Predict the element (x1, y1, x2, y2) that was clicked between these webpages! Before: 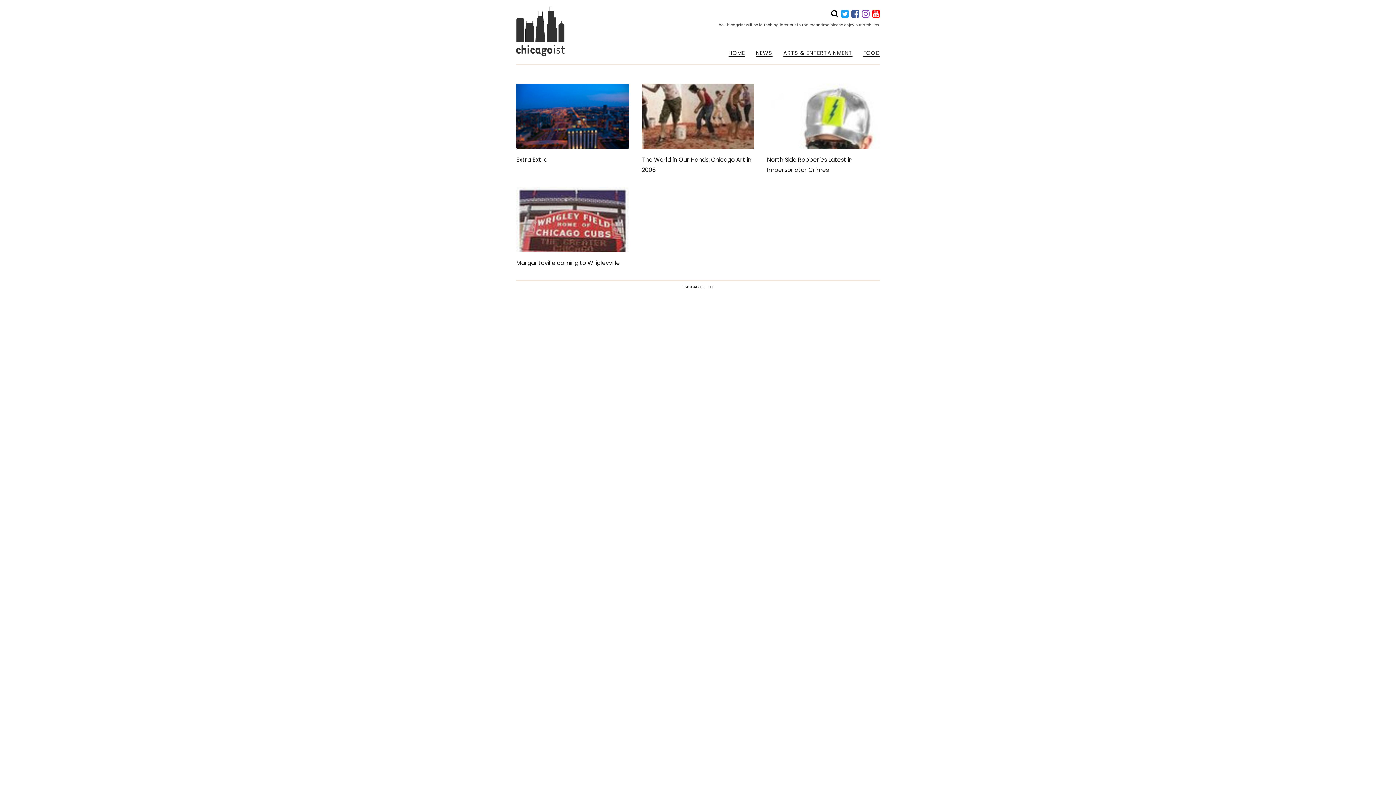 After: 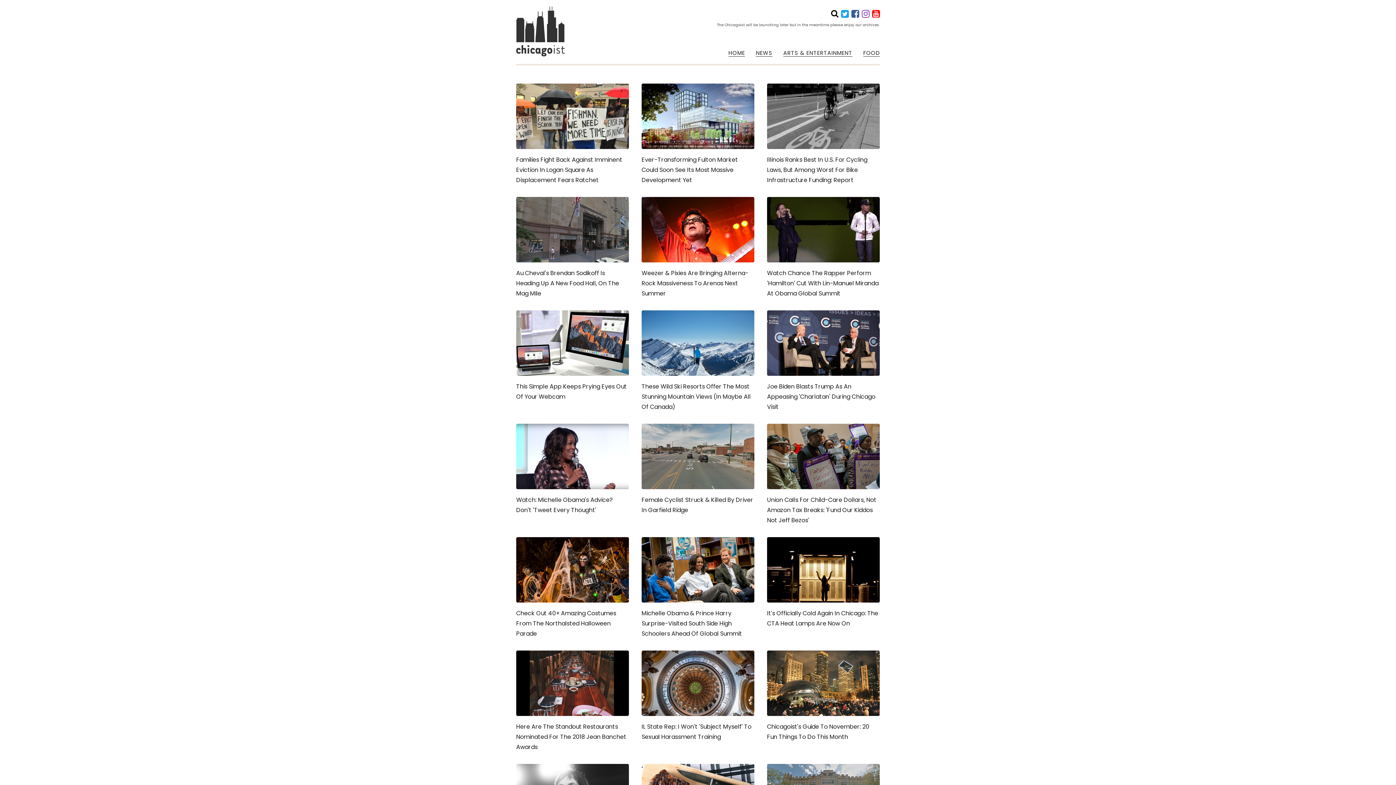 Action: bbox: (516, 5, 564, 64)